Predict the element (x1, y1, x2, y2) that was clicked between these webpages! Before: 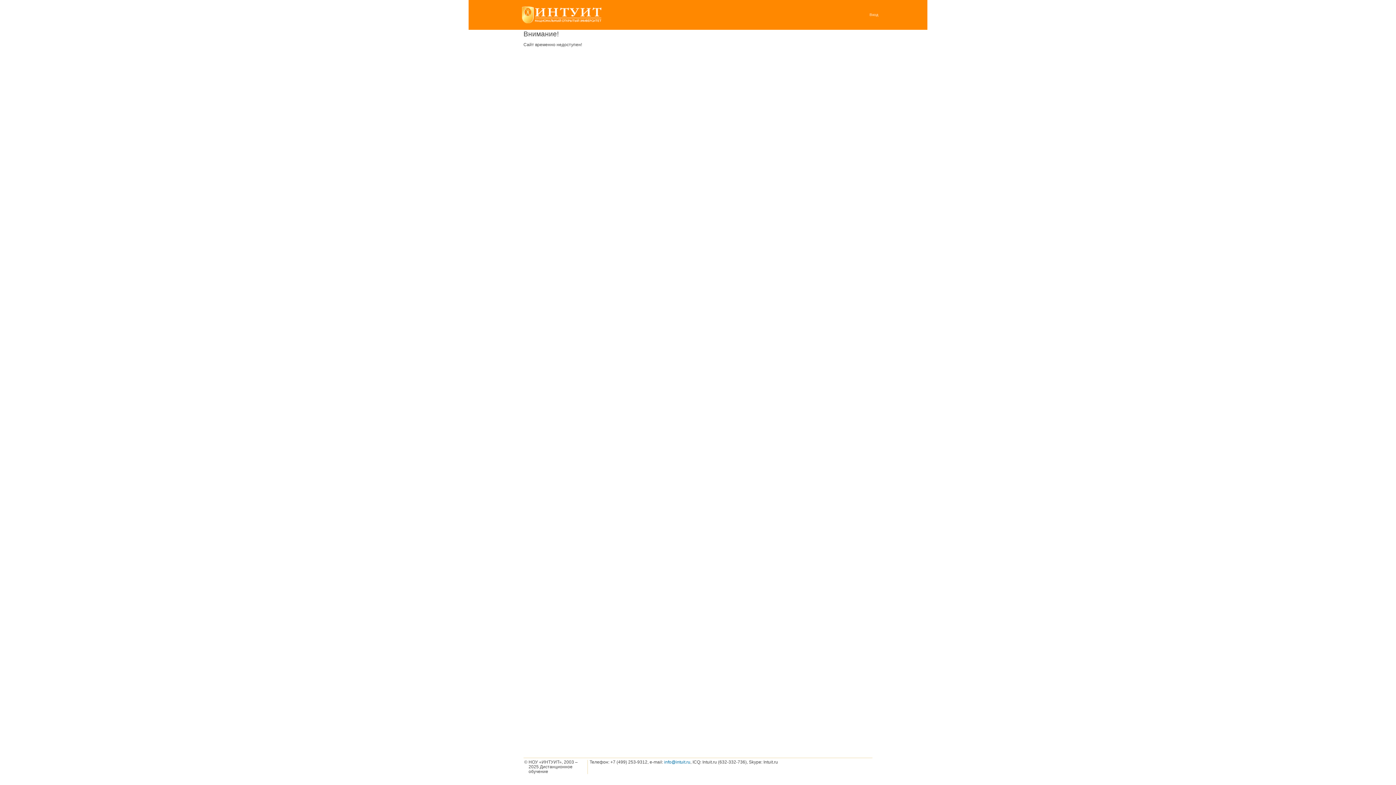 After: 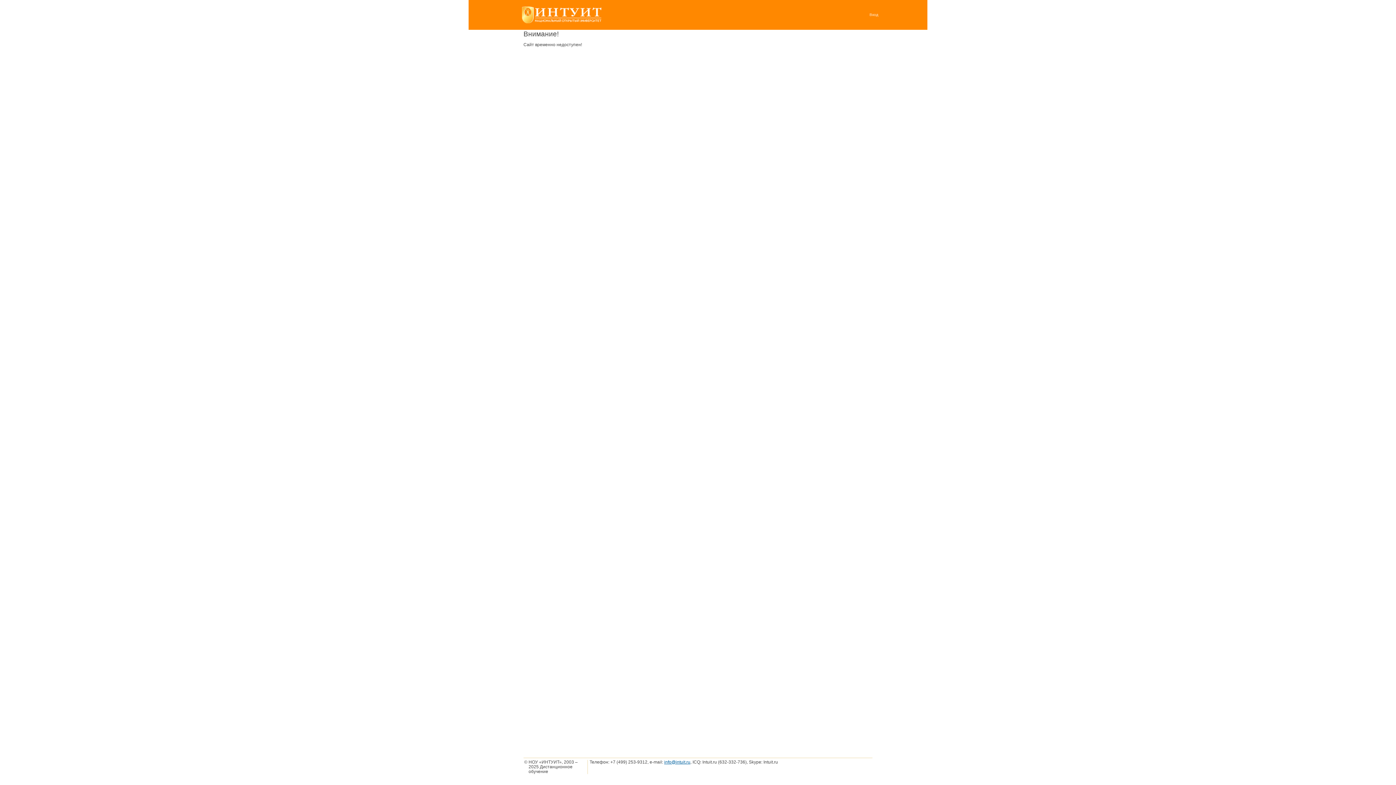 Action: bbox: (664, 760, 690, 765) label: info@intuit.ru